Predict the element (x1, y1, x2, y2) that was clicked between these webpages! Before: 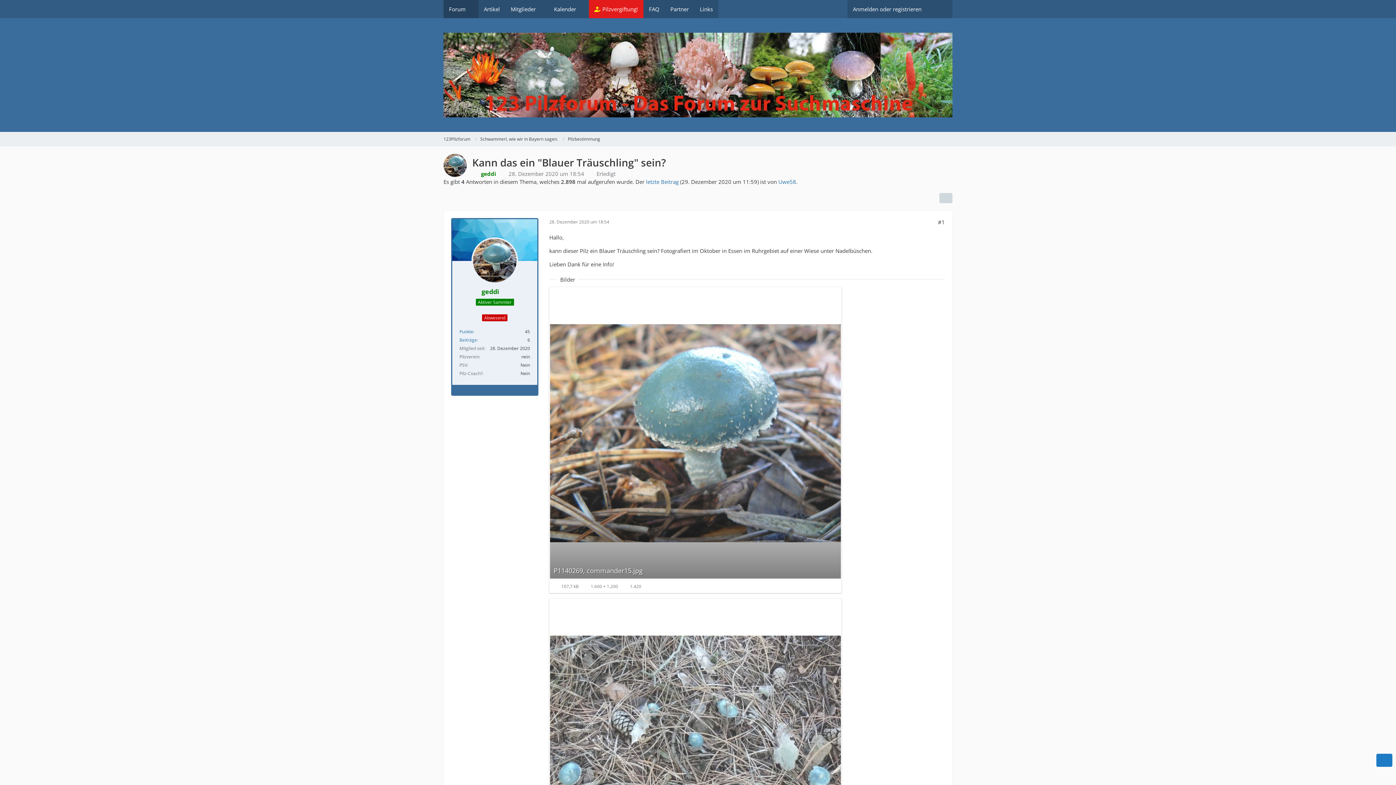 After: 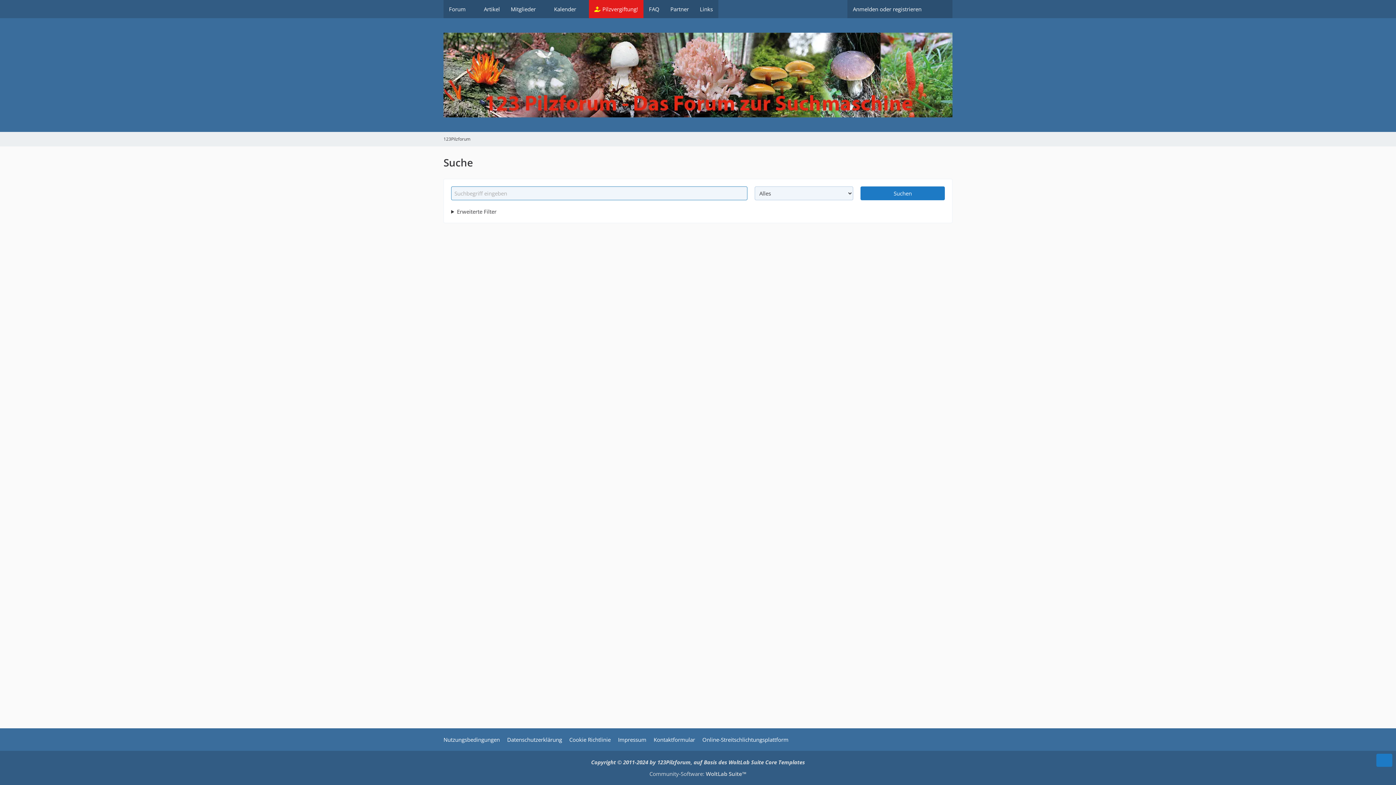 Action: bbox: (927, 0, 952, 18)